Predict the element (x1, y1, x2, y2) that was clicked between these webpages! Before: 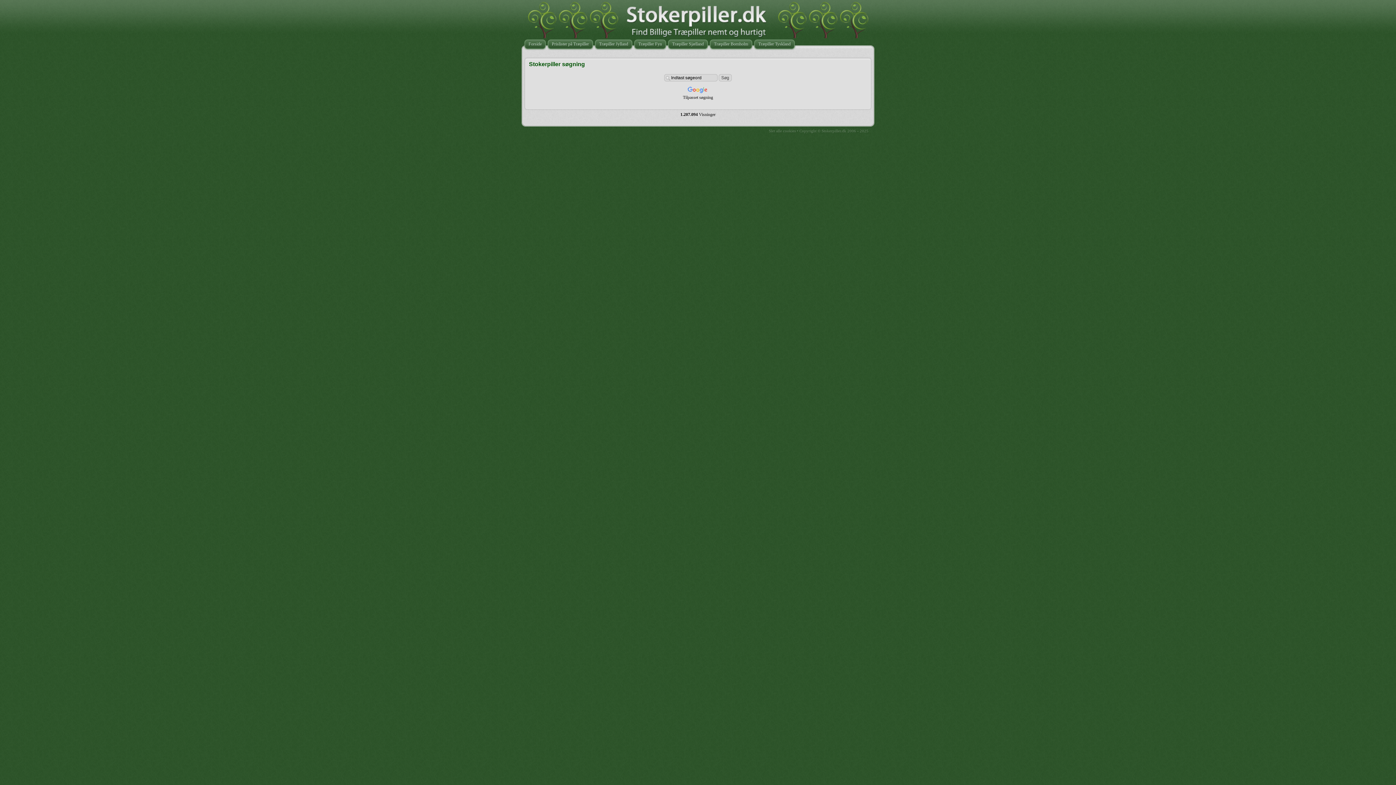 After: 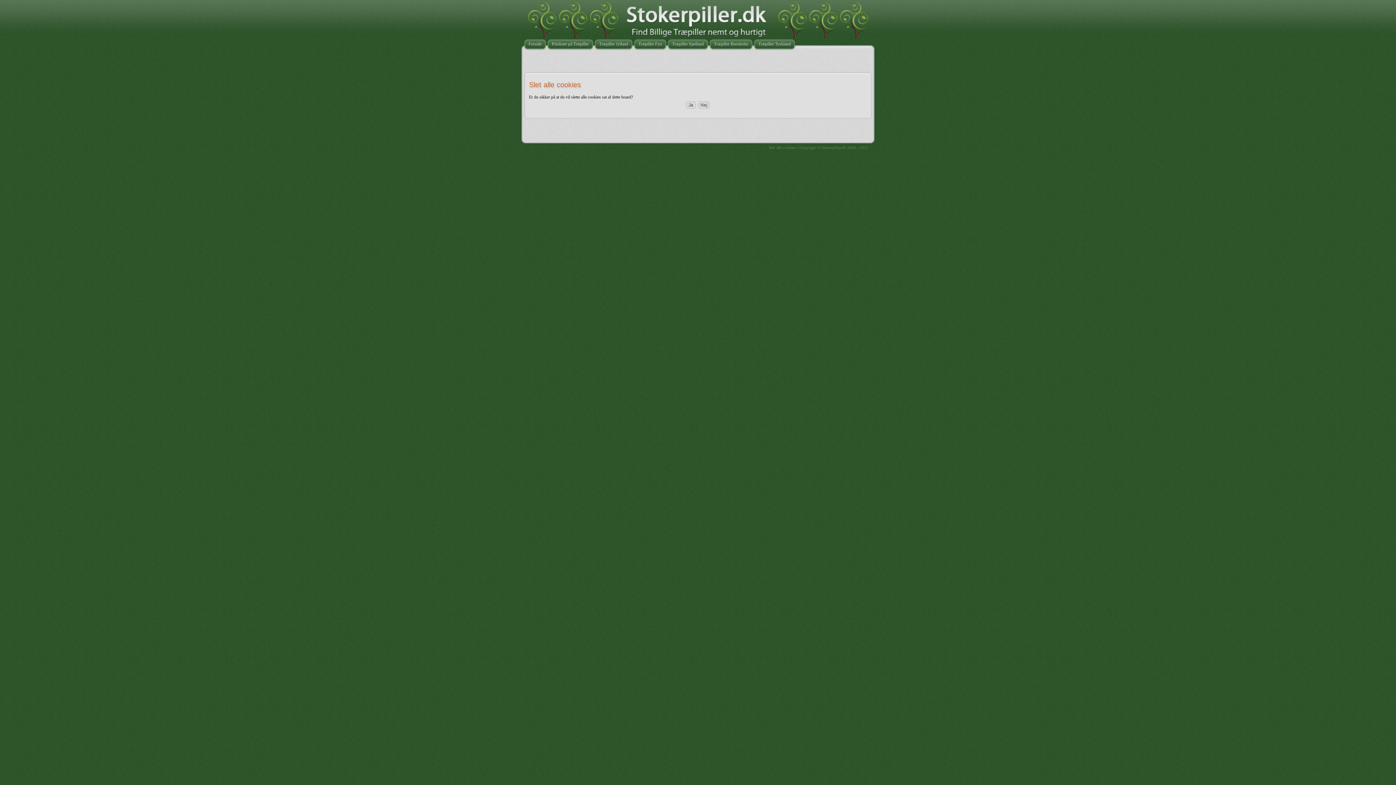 Action: bbox: (769, 128, 796, 133) label: Slet alle cookies